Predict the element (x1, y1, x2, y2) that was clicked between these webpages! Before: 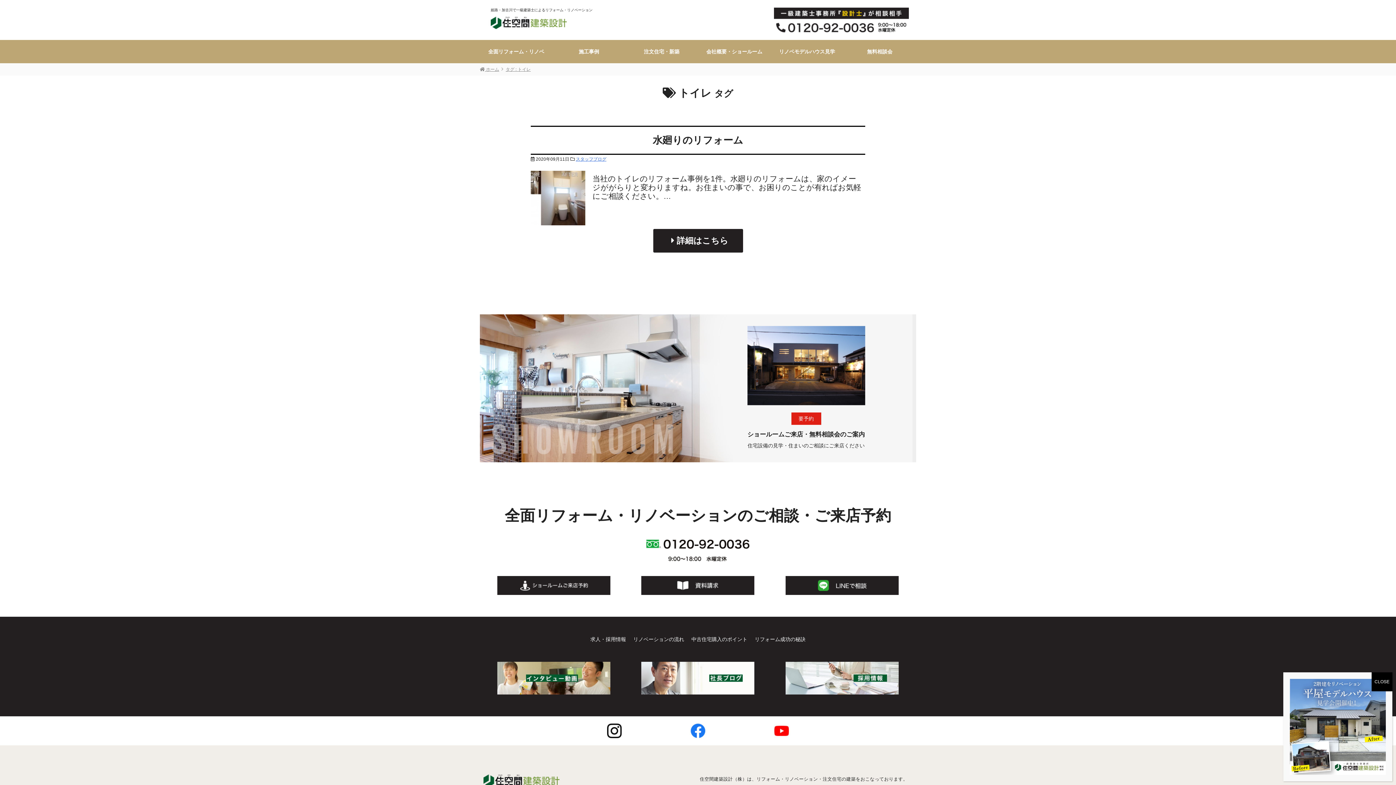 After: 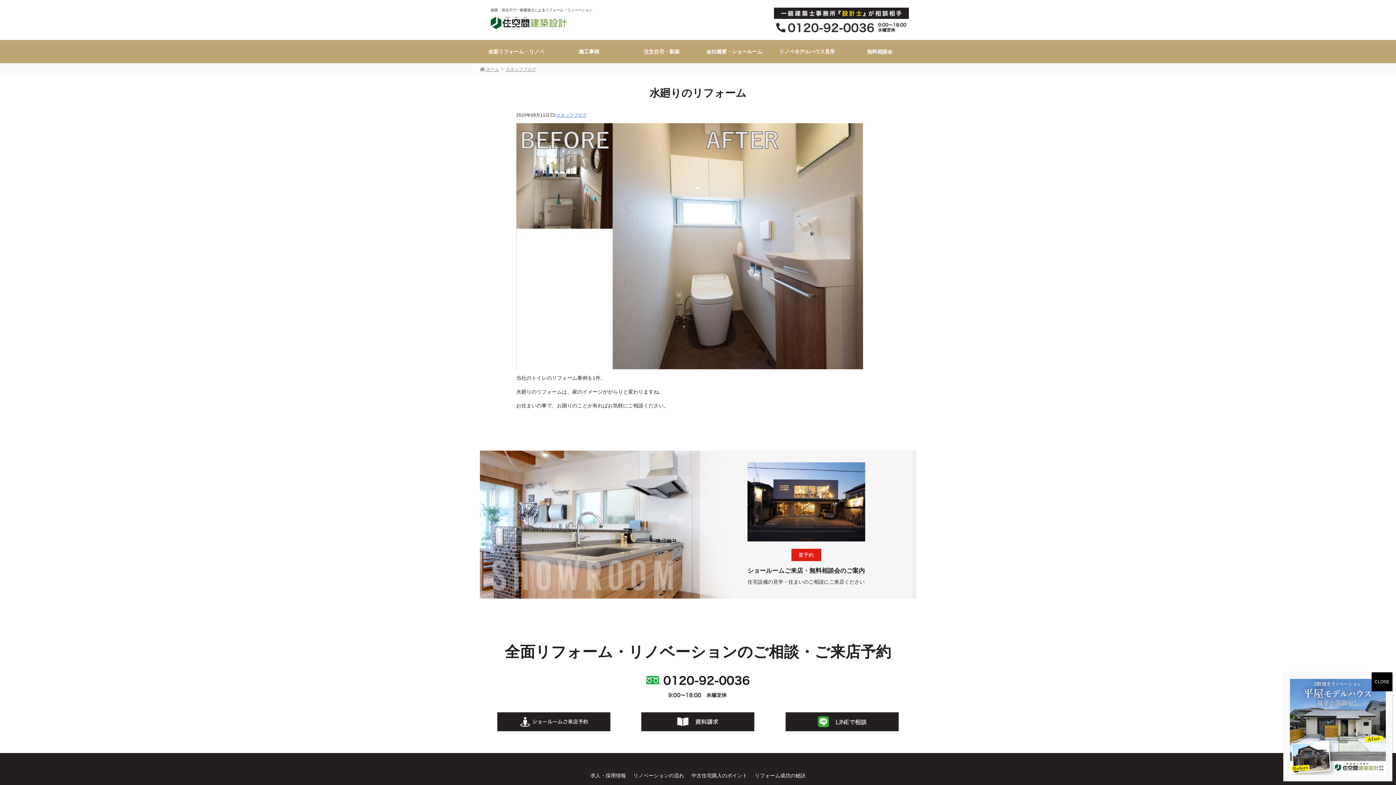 Action: bbox: (530, 218, 585, 224)